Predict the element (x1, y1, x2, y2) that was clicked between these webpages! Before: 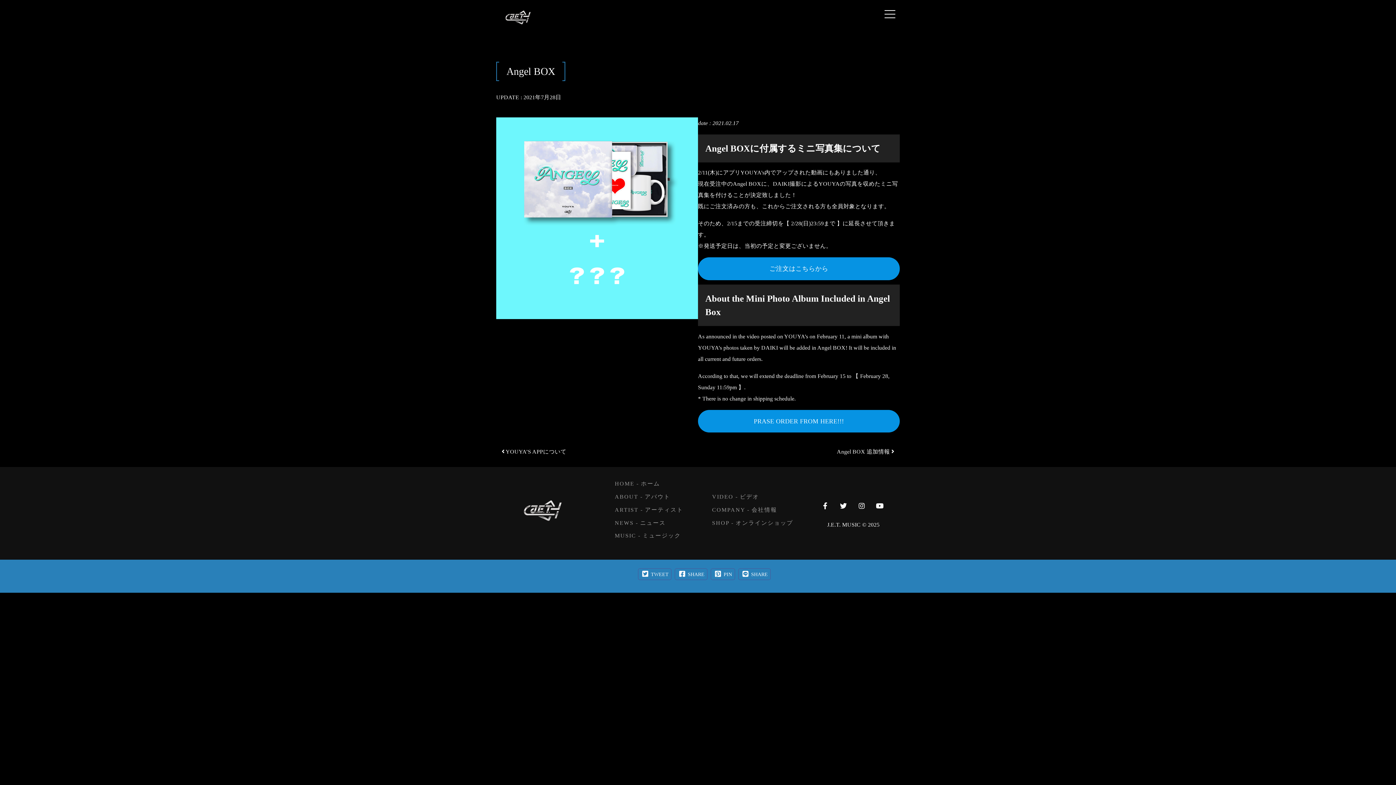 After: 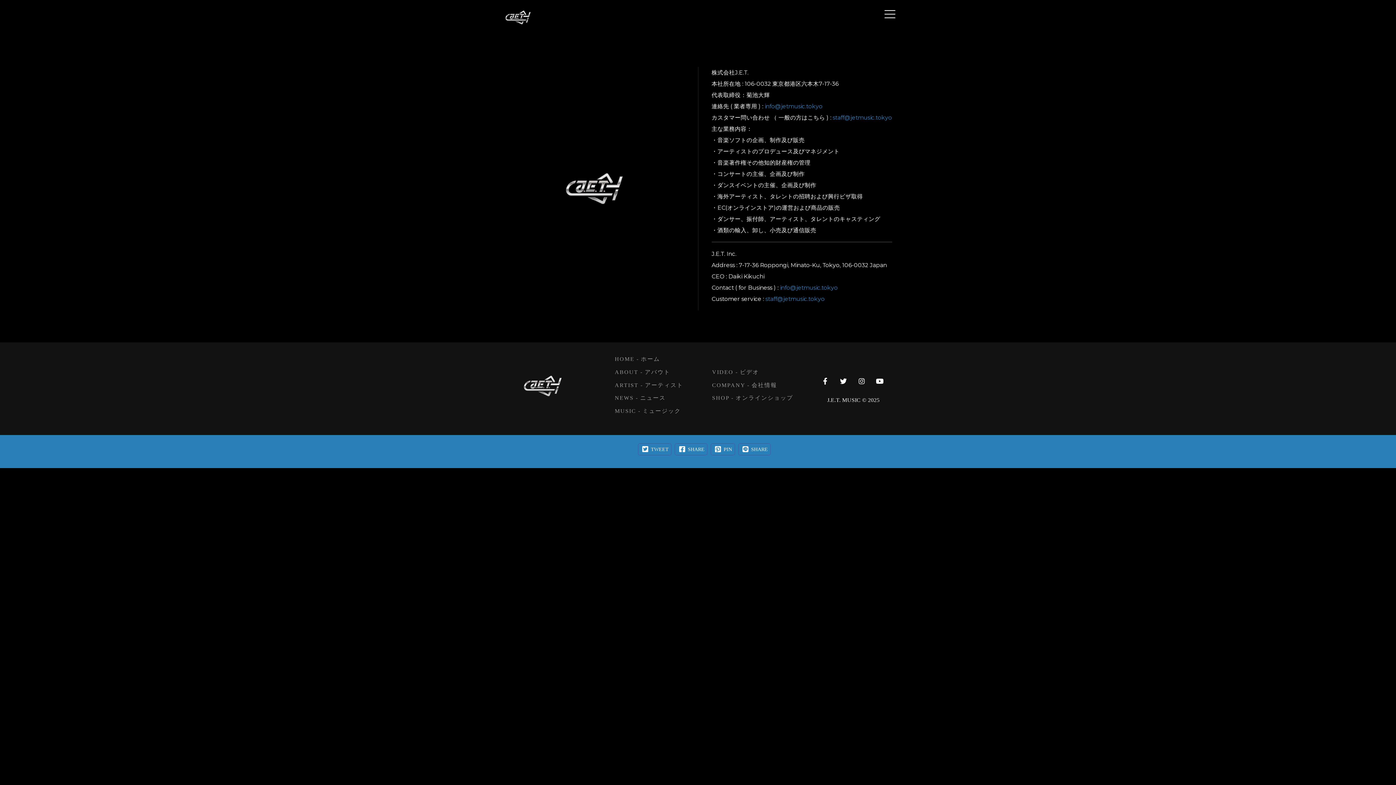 Action: label: COMPANY - 会社情報 bbox: (712, 504, 777, 515)